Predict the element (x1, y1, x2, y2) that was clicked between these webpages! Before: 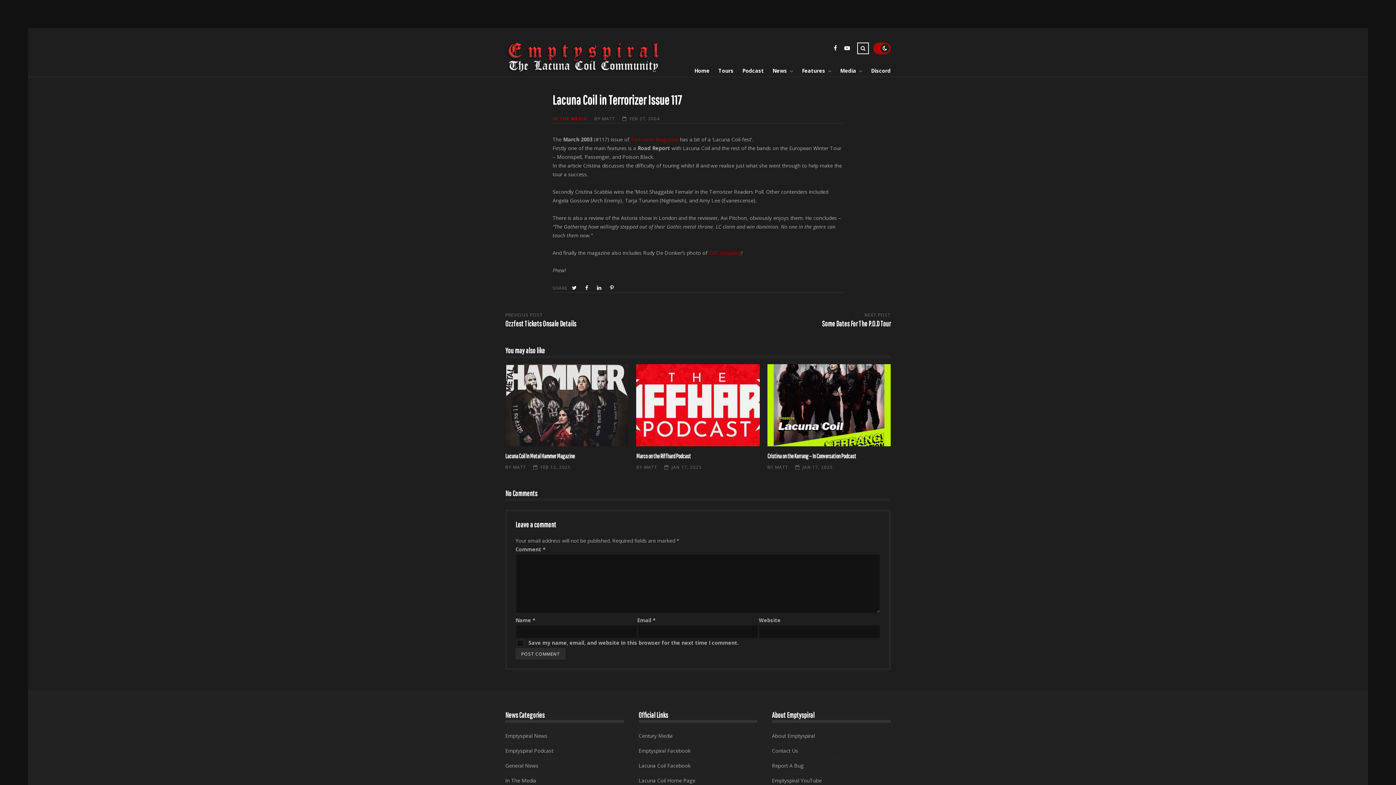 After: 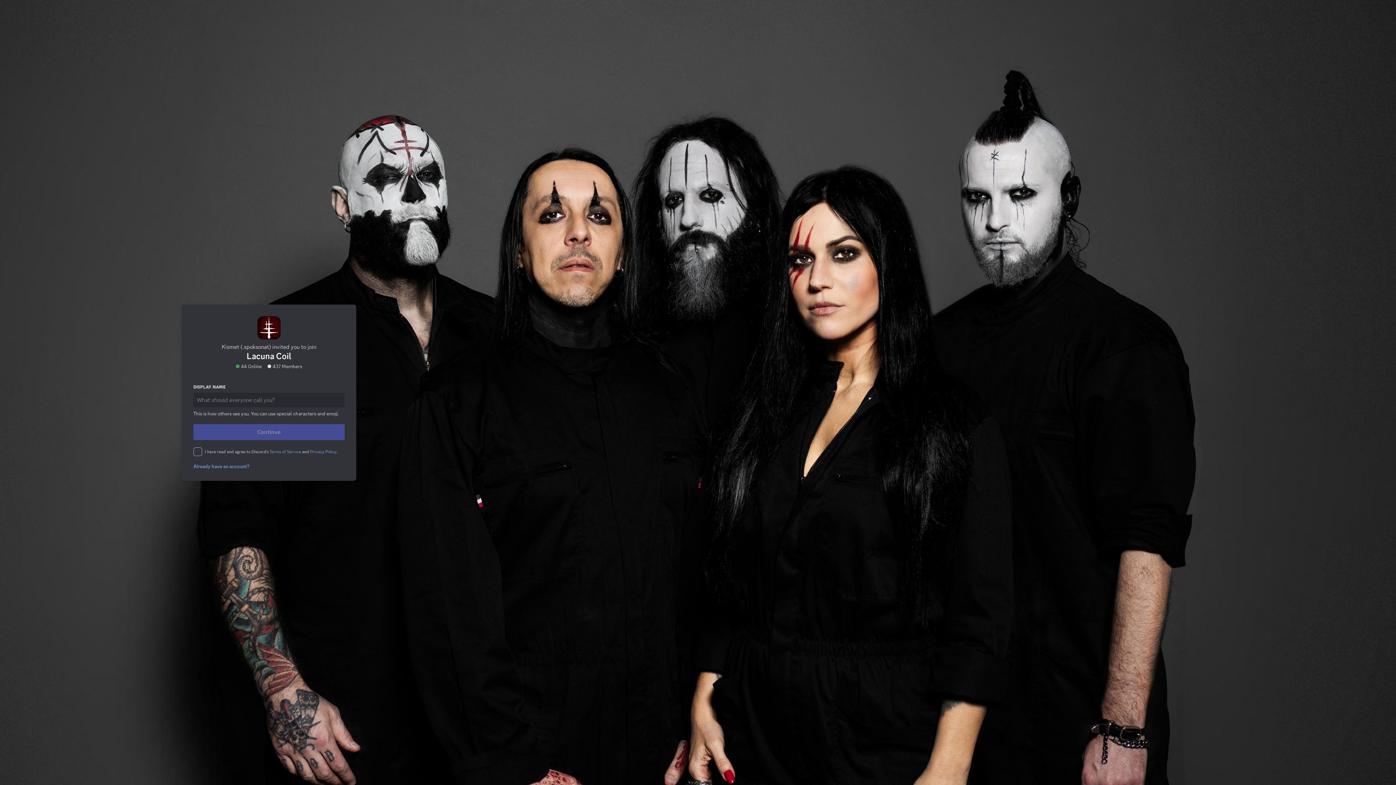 Action: label: Discord bbox: (862, 65, 890, 76)